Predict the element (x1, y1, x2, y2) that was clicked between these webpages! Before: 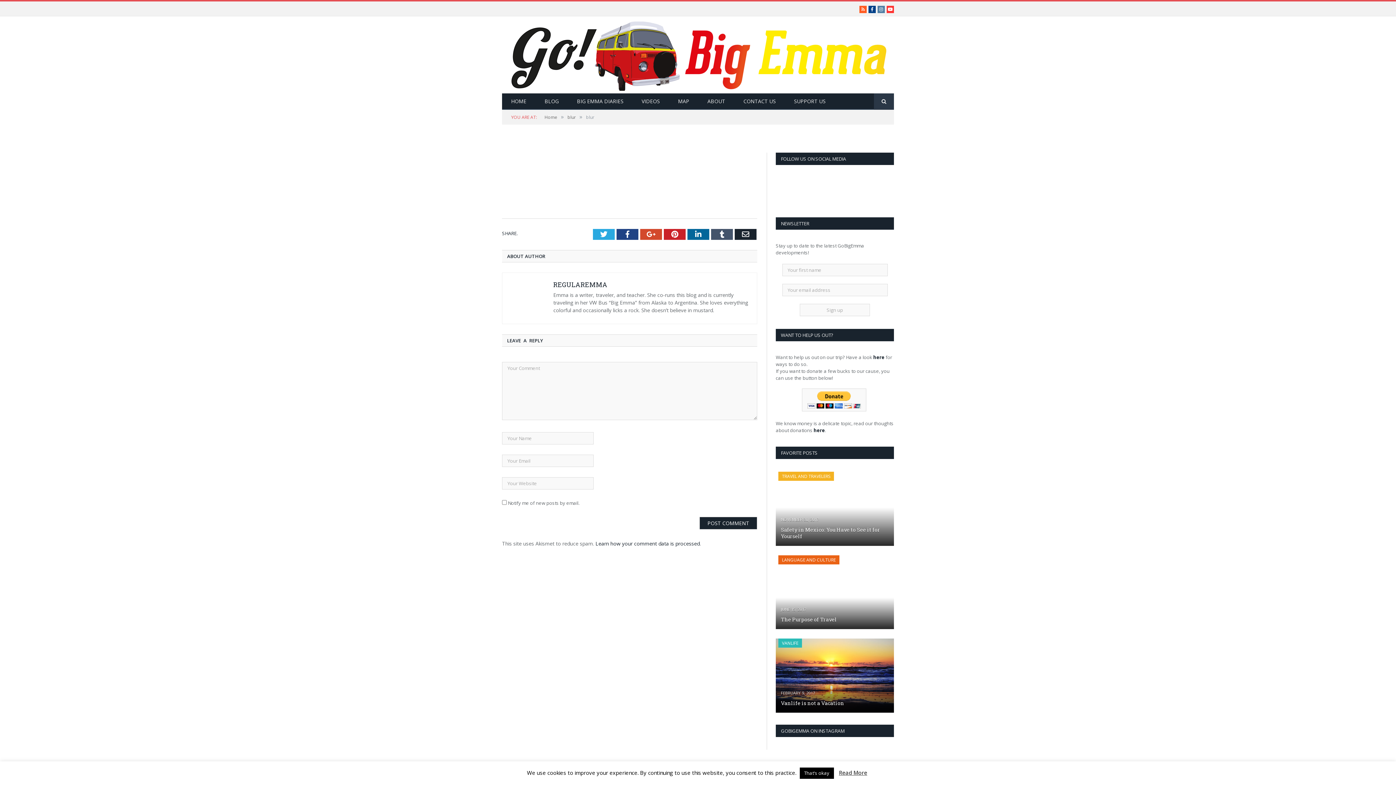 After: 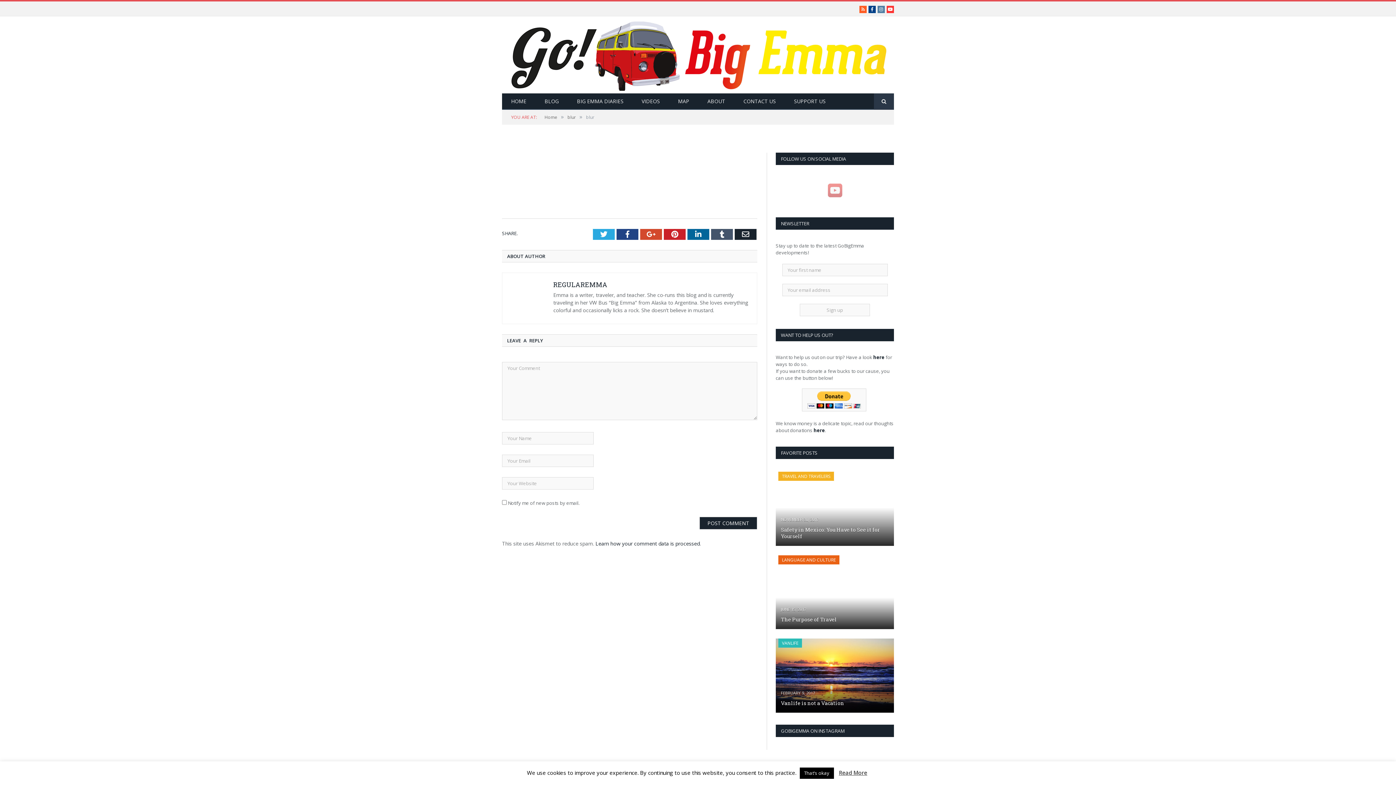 Action: bbox: (822, 198, 847, 204)